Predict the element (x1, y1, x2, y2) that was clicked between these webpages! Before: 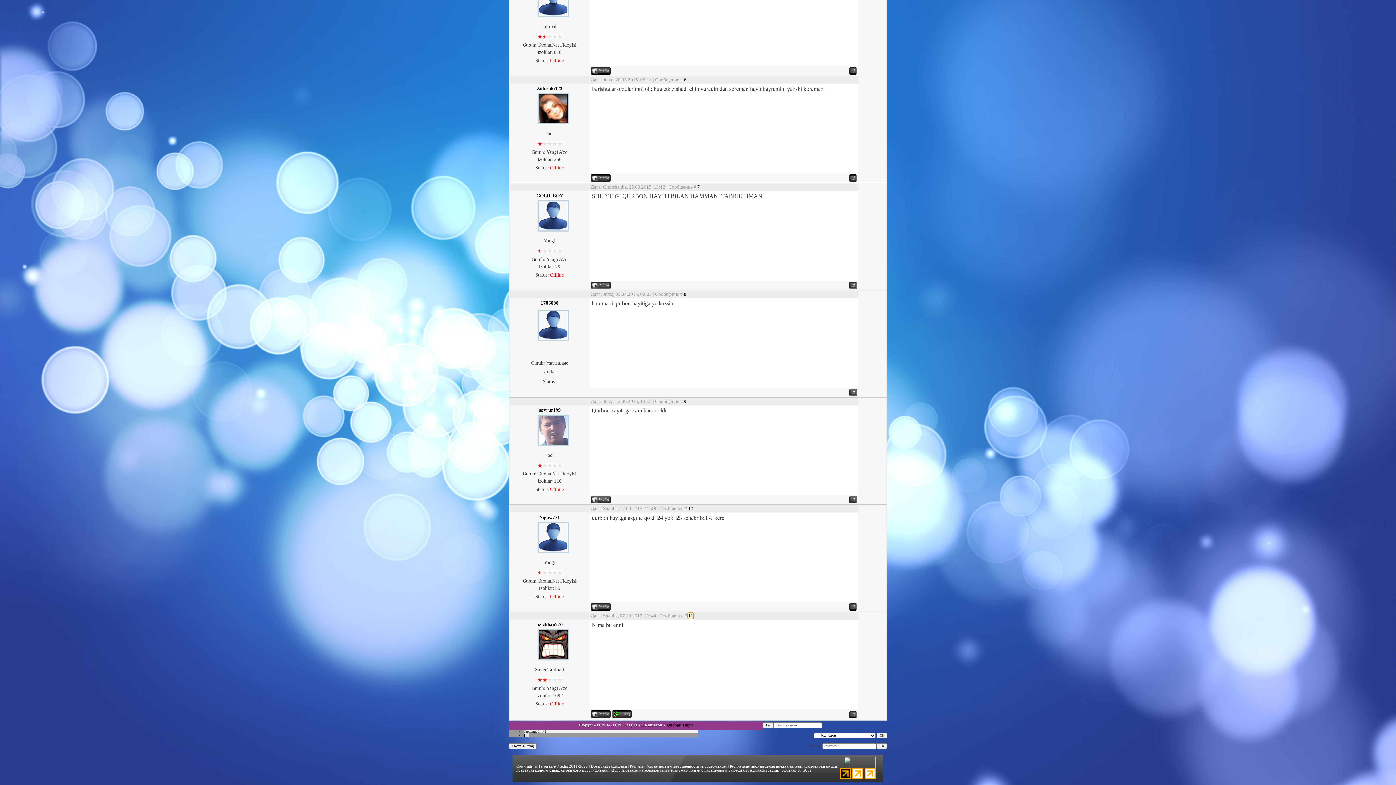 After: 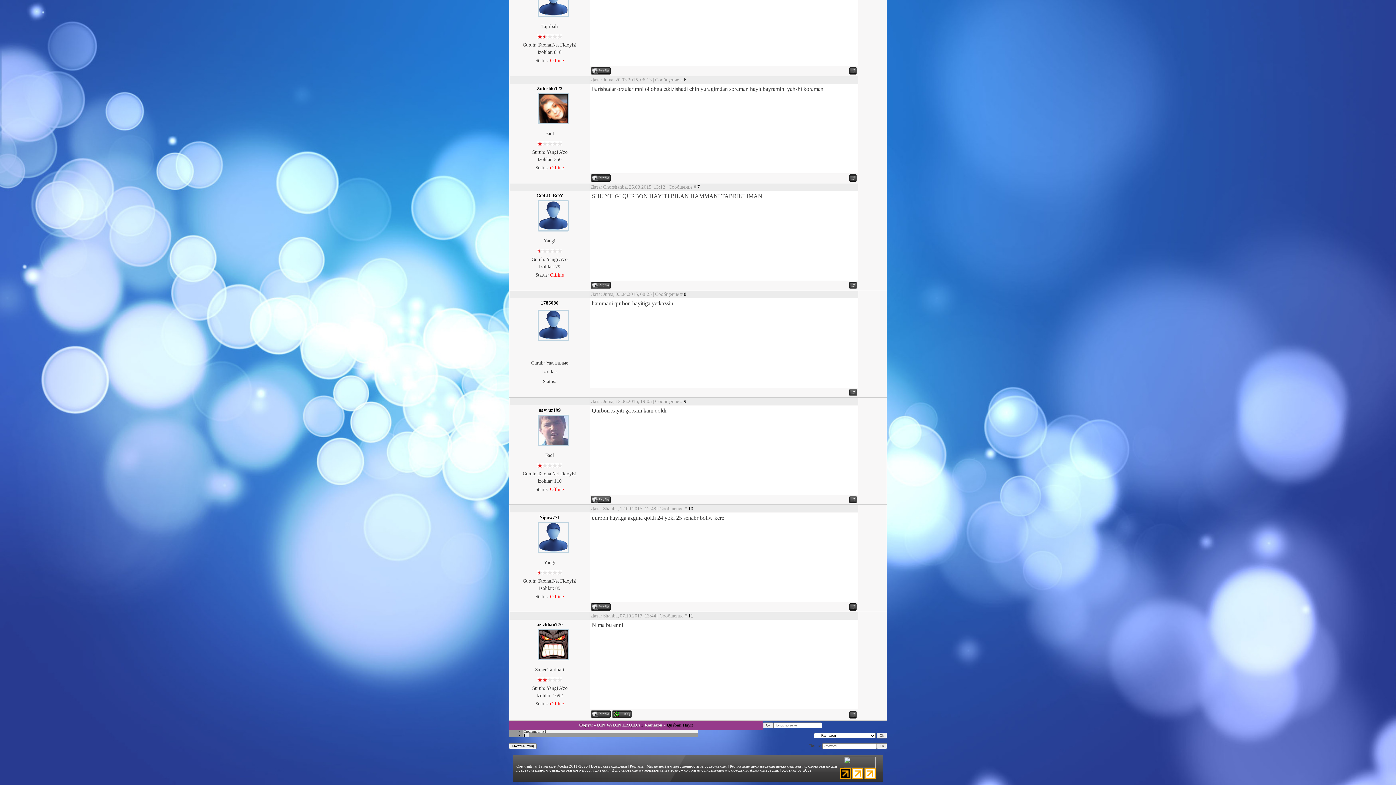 Action: bbox: (530, 446, 569, 450)